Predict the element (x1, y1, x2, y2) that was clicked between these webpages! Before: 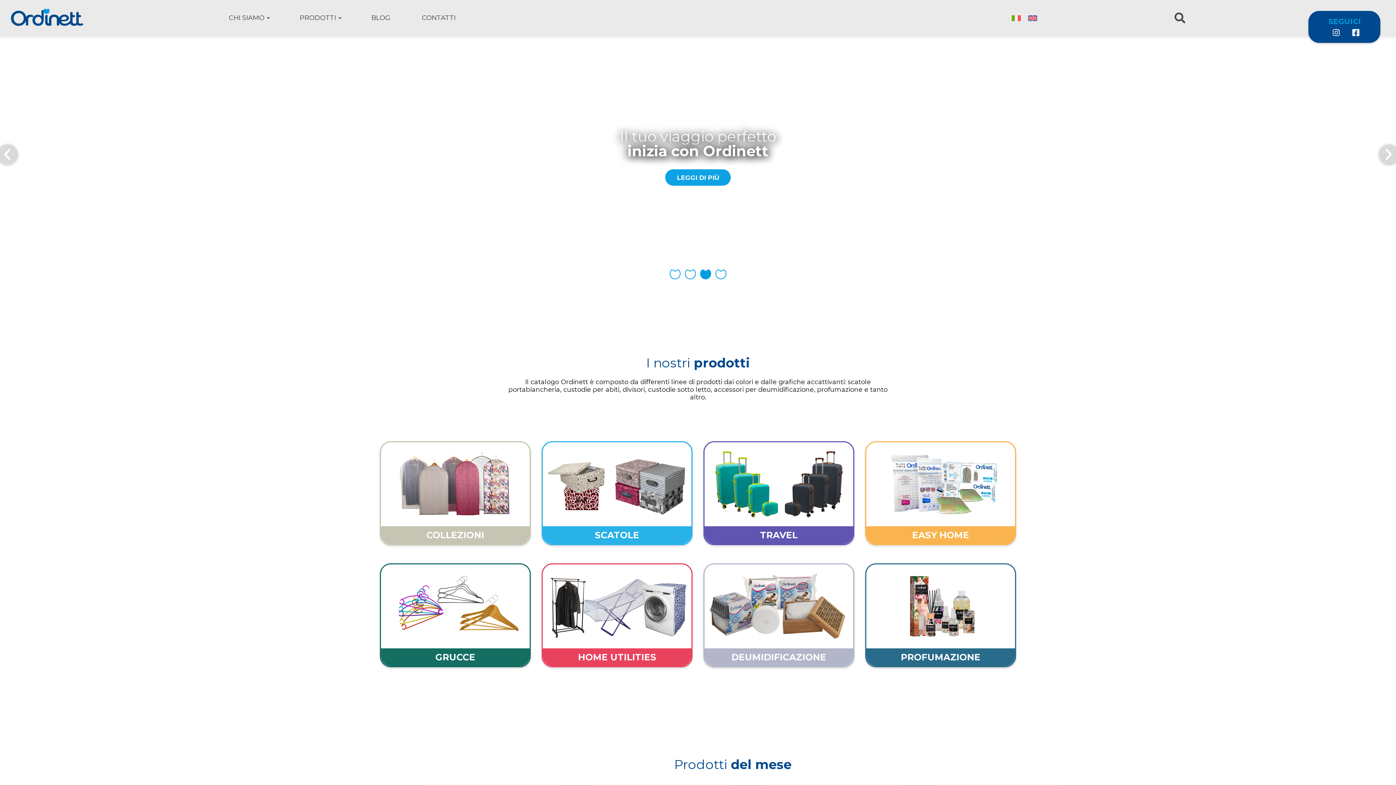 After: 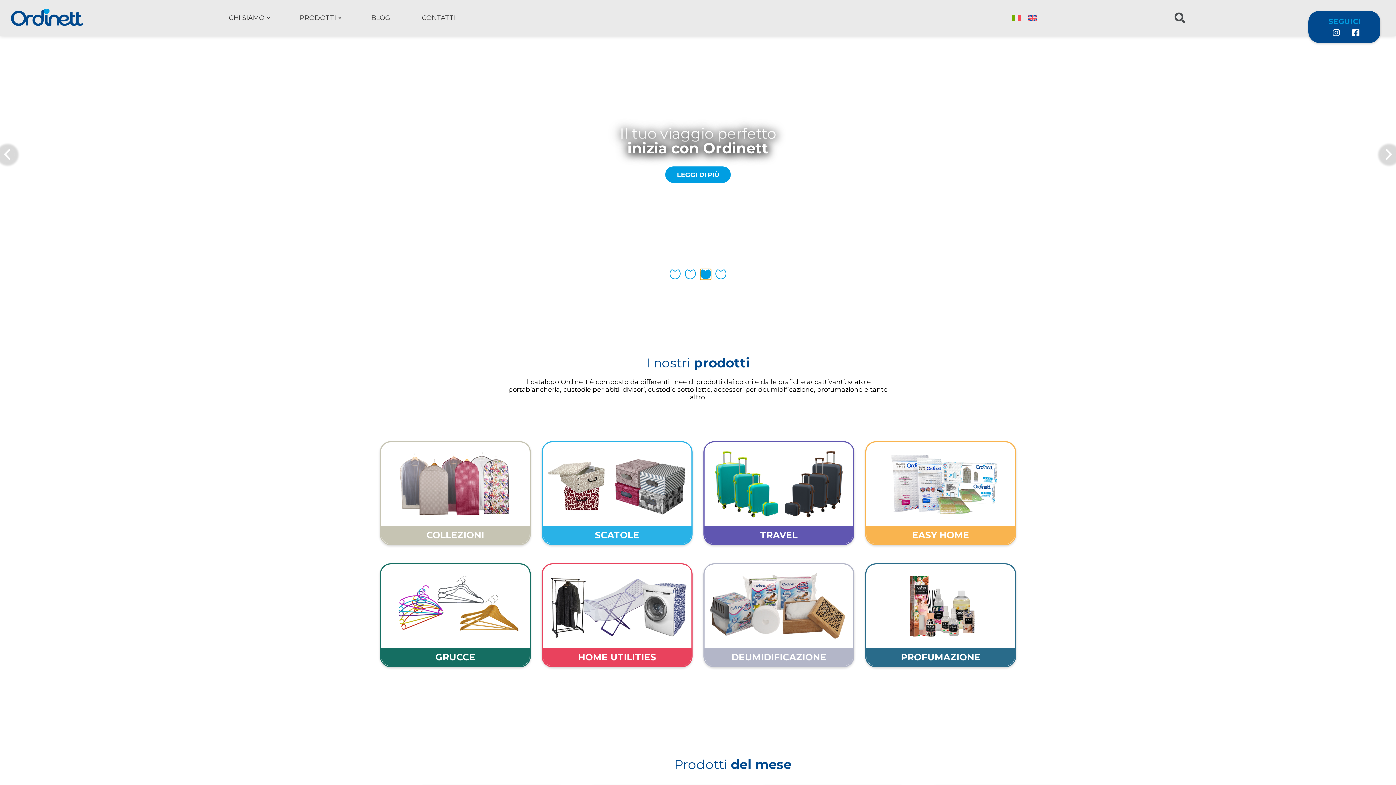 Action: bbox: (700, 269, 711, 280) label: Go to slide 3